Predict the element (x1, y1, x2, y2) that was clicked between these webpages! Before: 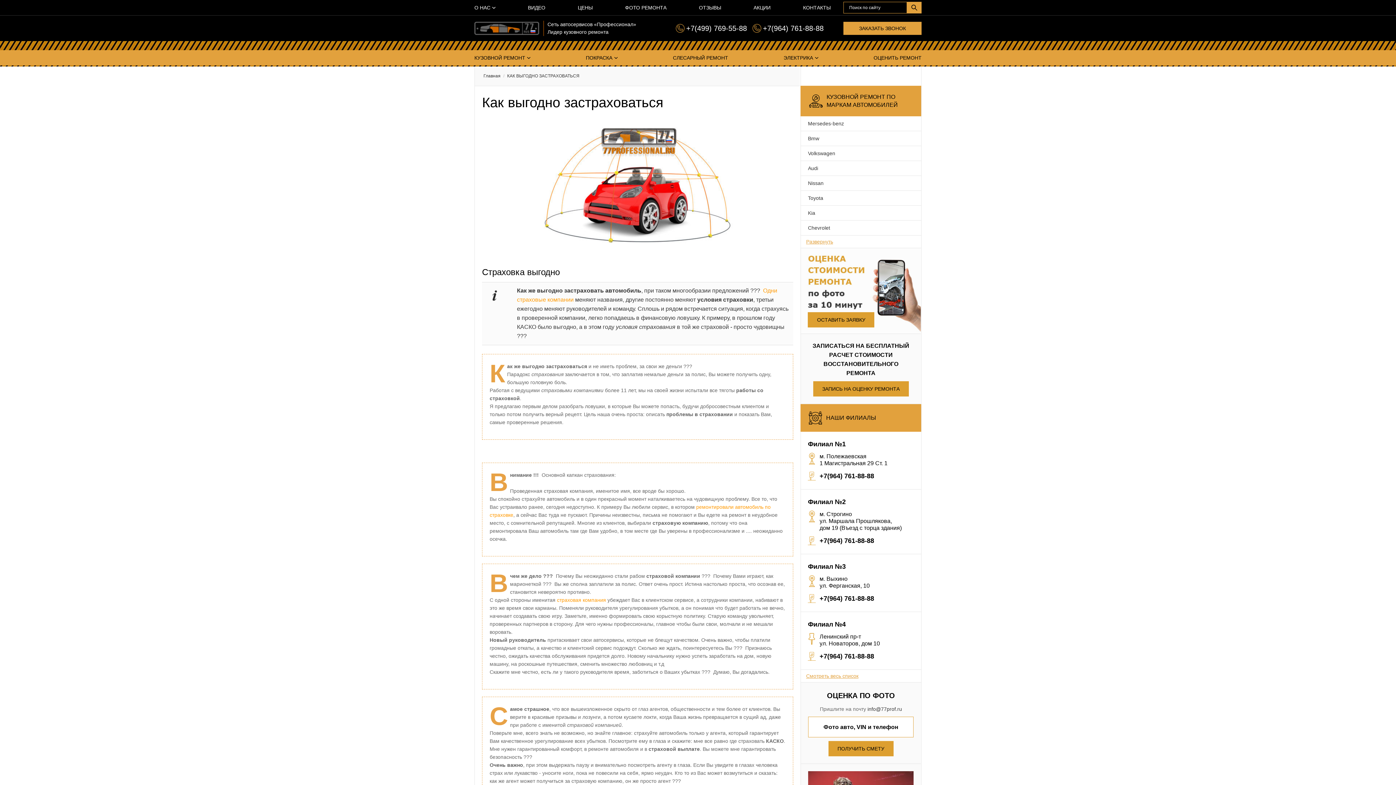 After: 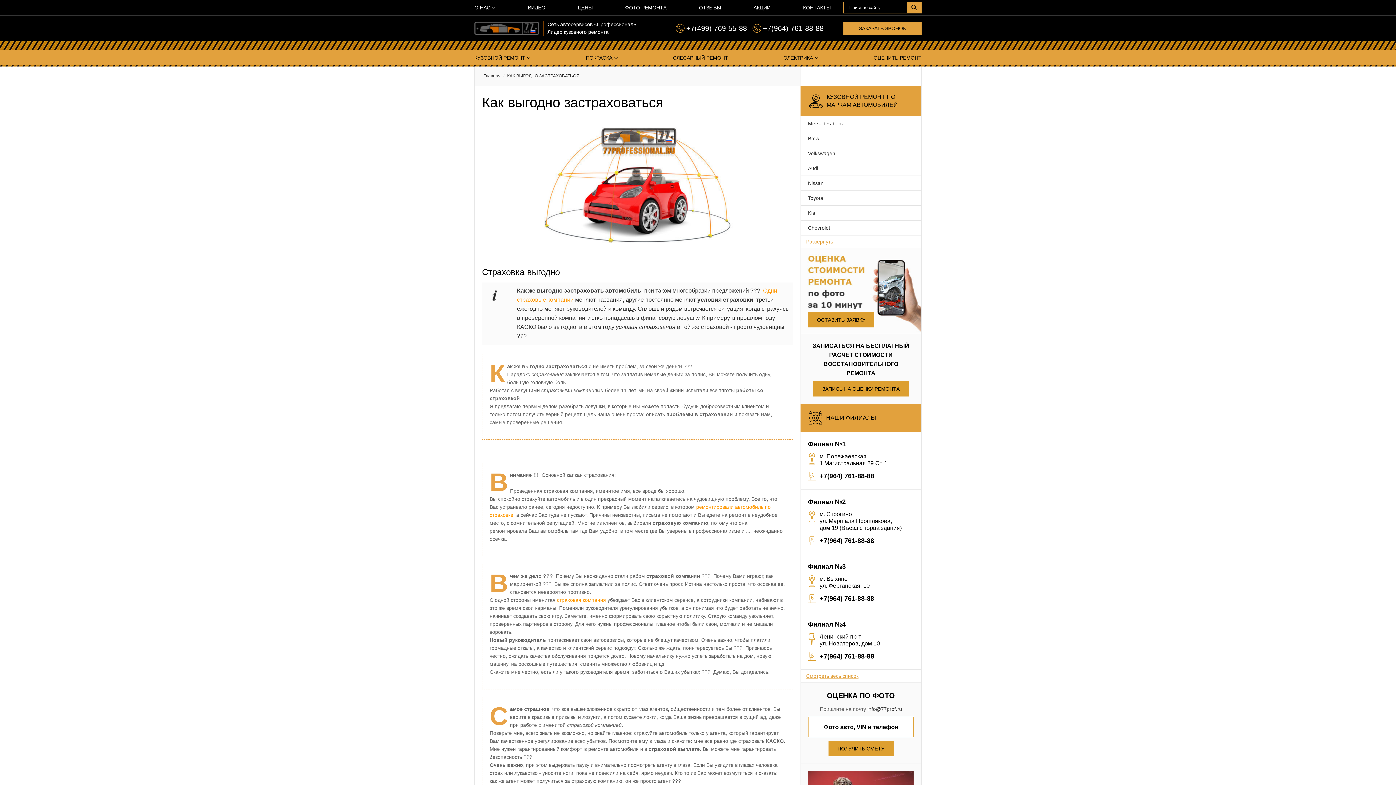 Action: label: +7(964) 761-88-88 bbox: (819, 536, 874, 546)